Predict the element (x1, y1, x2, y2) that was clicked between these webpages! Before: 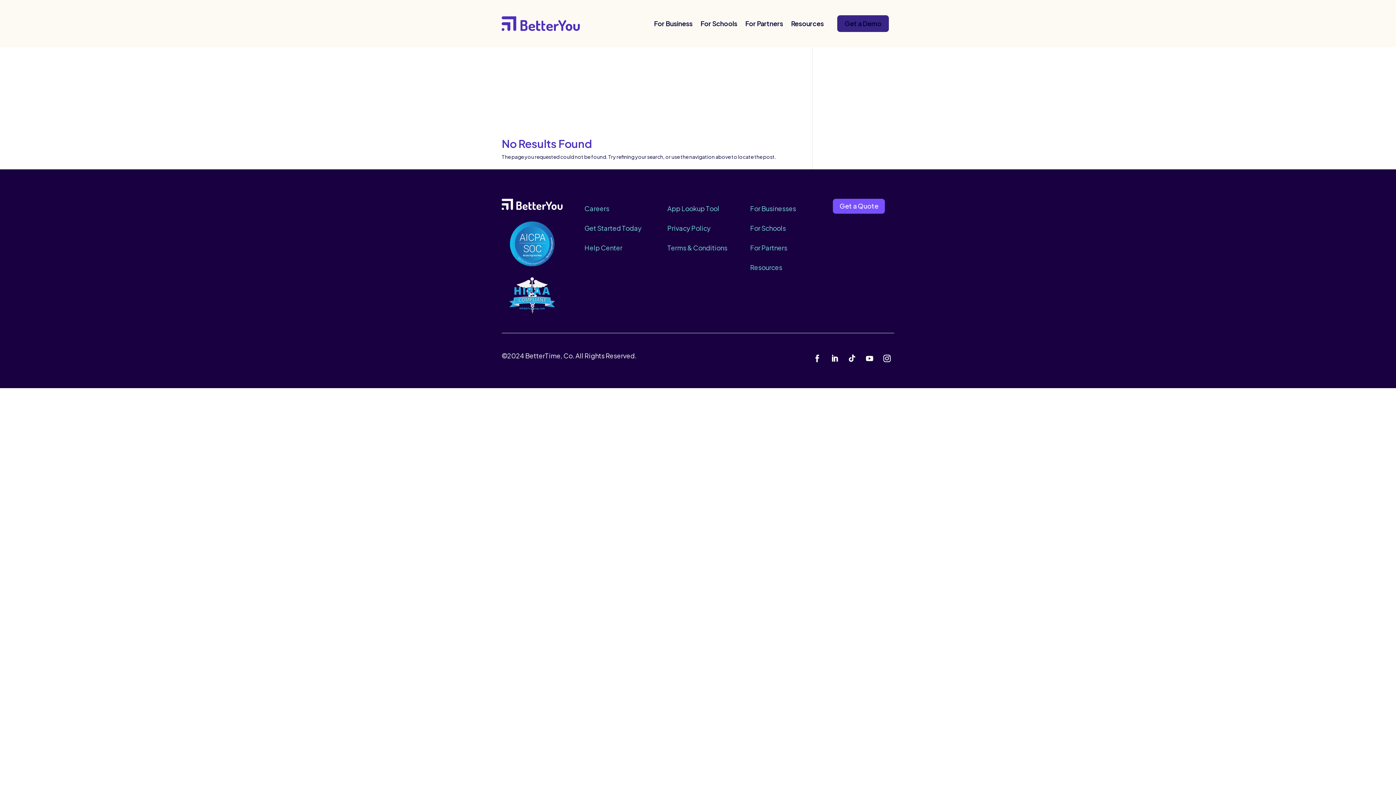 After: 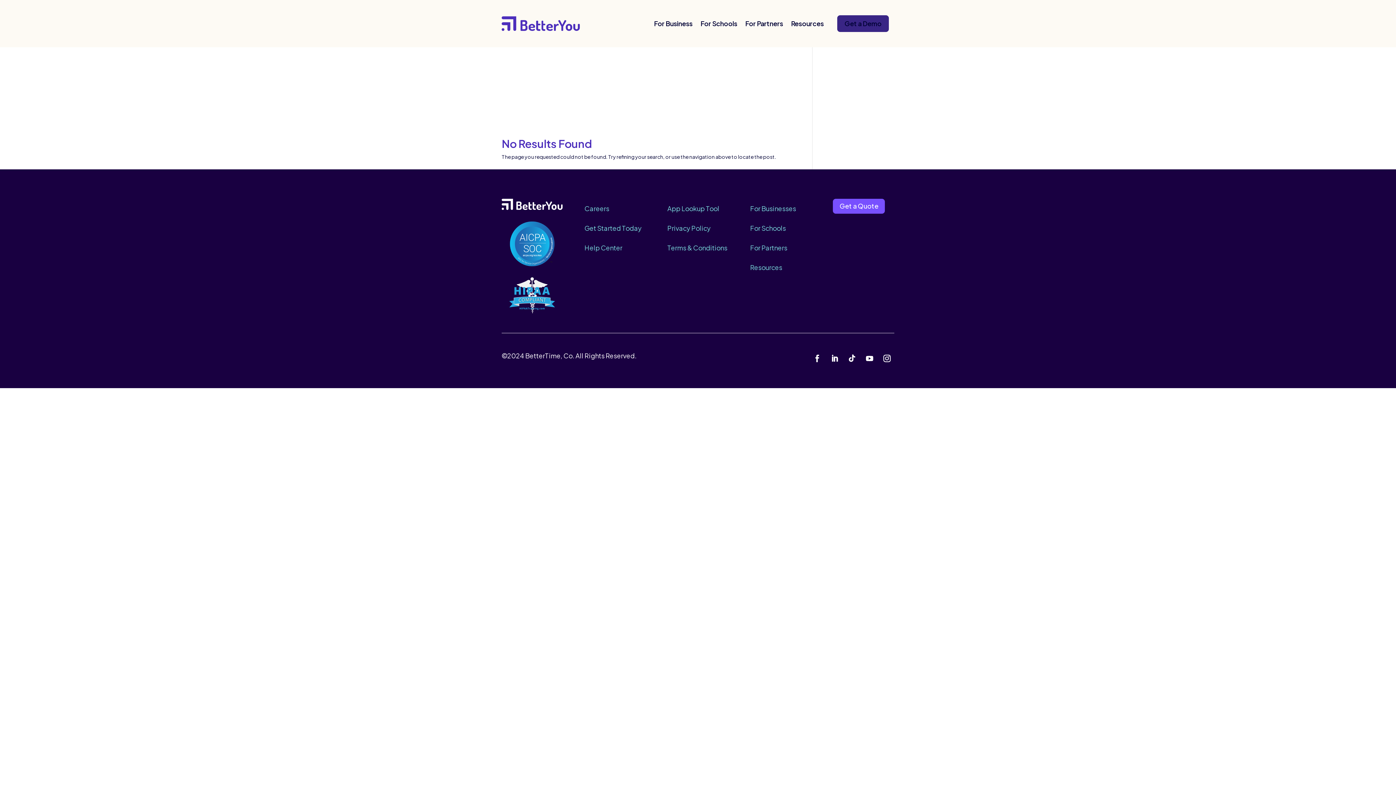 Action: bbox: (667, 204, 719, 212) label: App Lookup Tool